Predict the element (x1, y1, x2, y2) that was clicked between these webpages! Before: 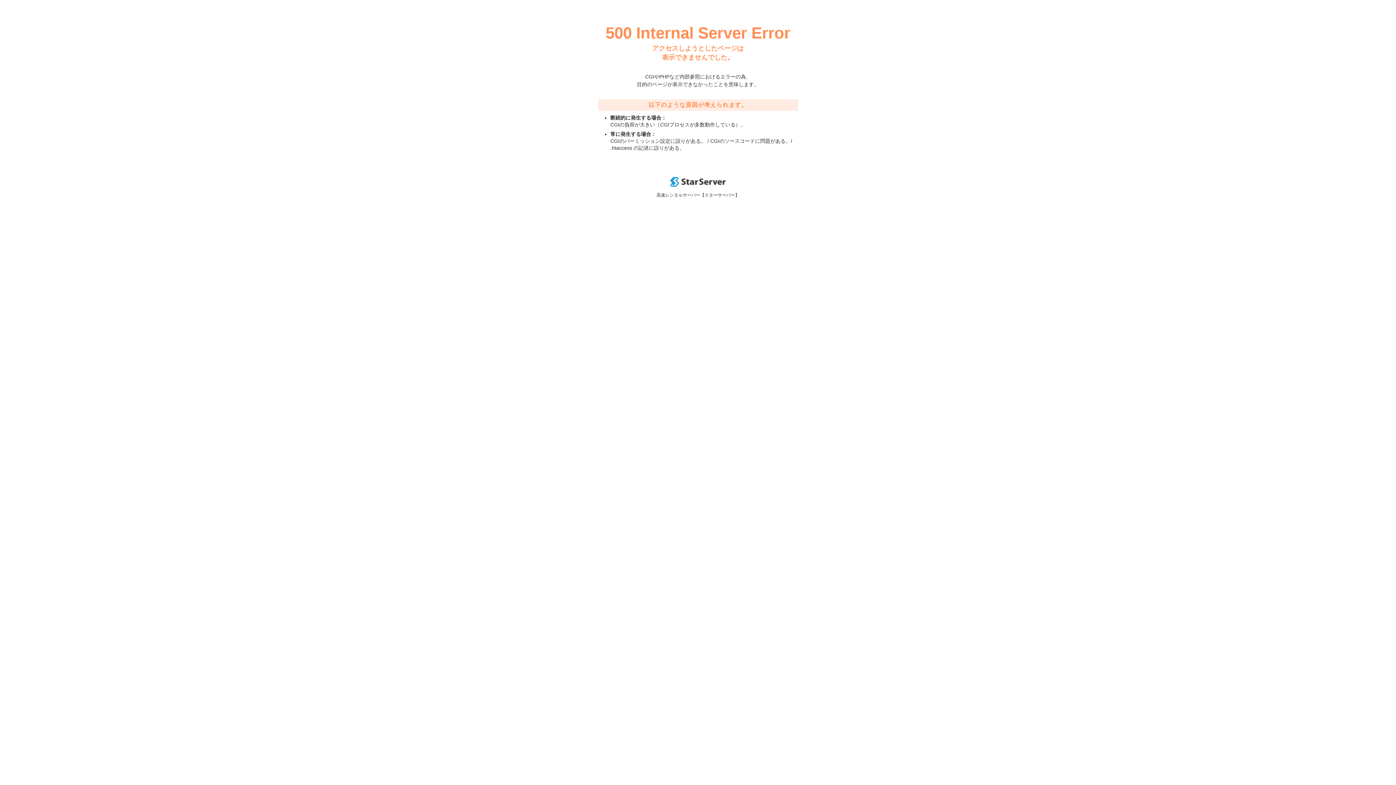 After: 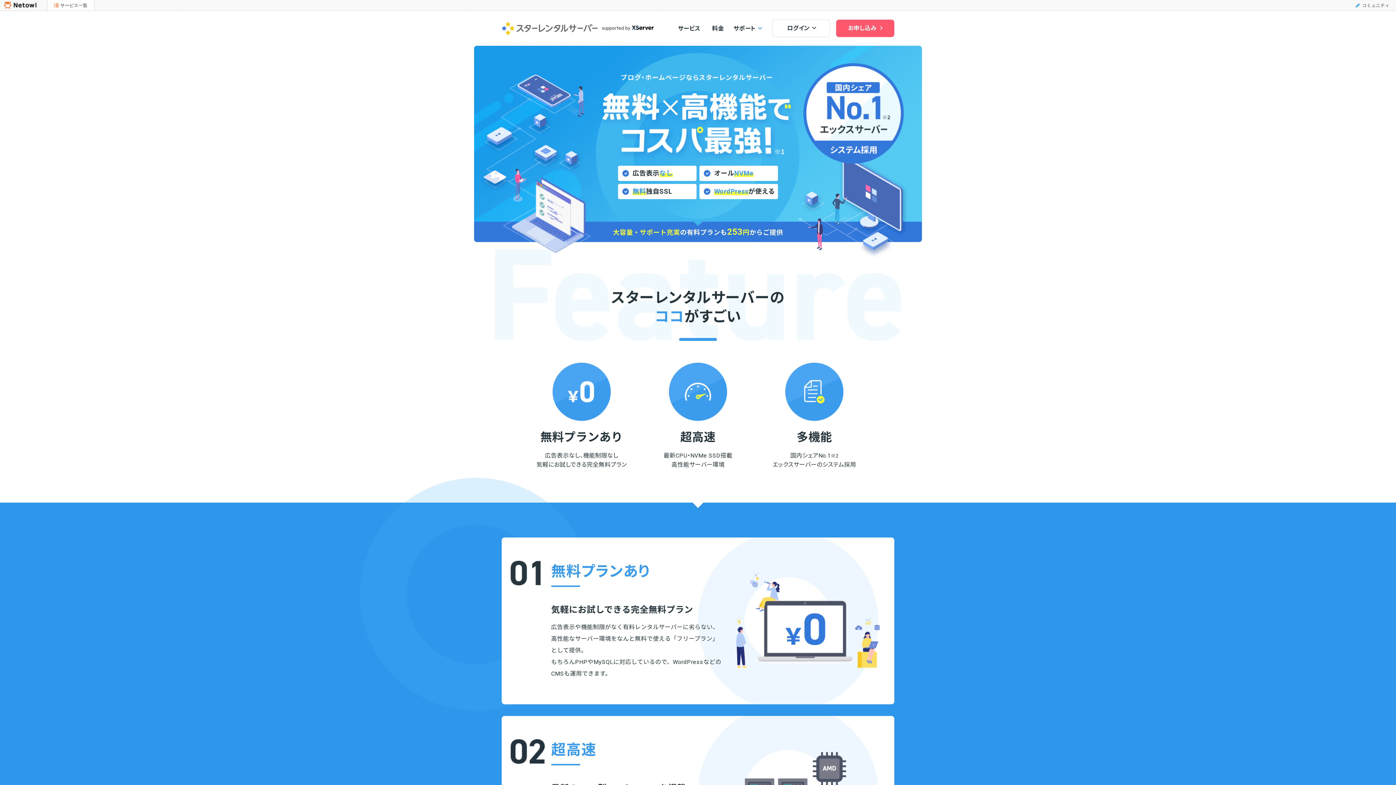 Action: bbox: (670, 182, 725, 188)